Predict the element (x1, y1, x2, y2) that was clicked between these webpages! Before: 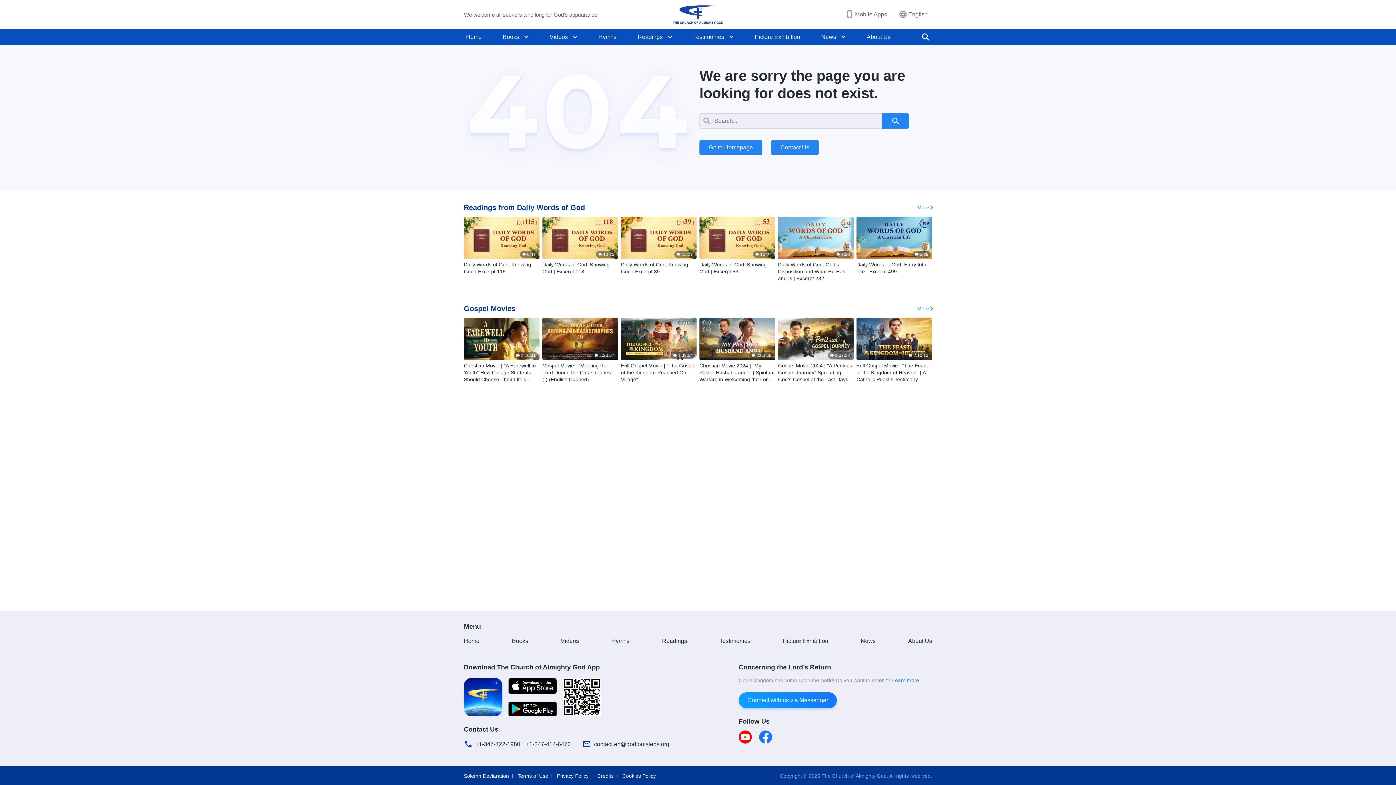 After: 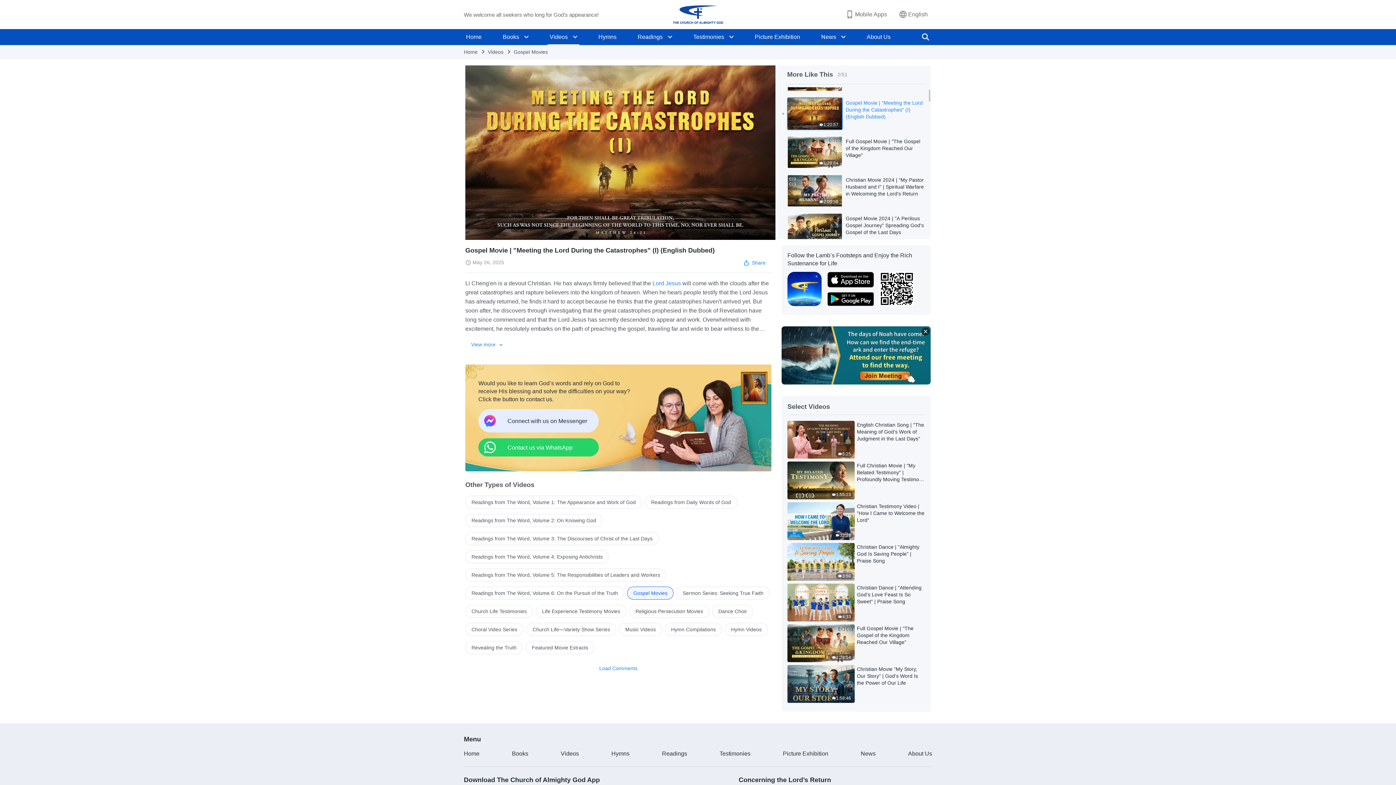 Action: bbox: (542, 362, 618, 383) label: Gospel Movie | "Meeting the Lord During the Catastrophes" (I) (English Dubbed)